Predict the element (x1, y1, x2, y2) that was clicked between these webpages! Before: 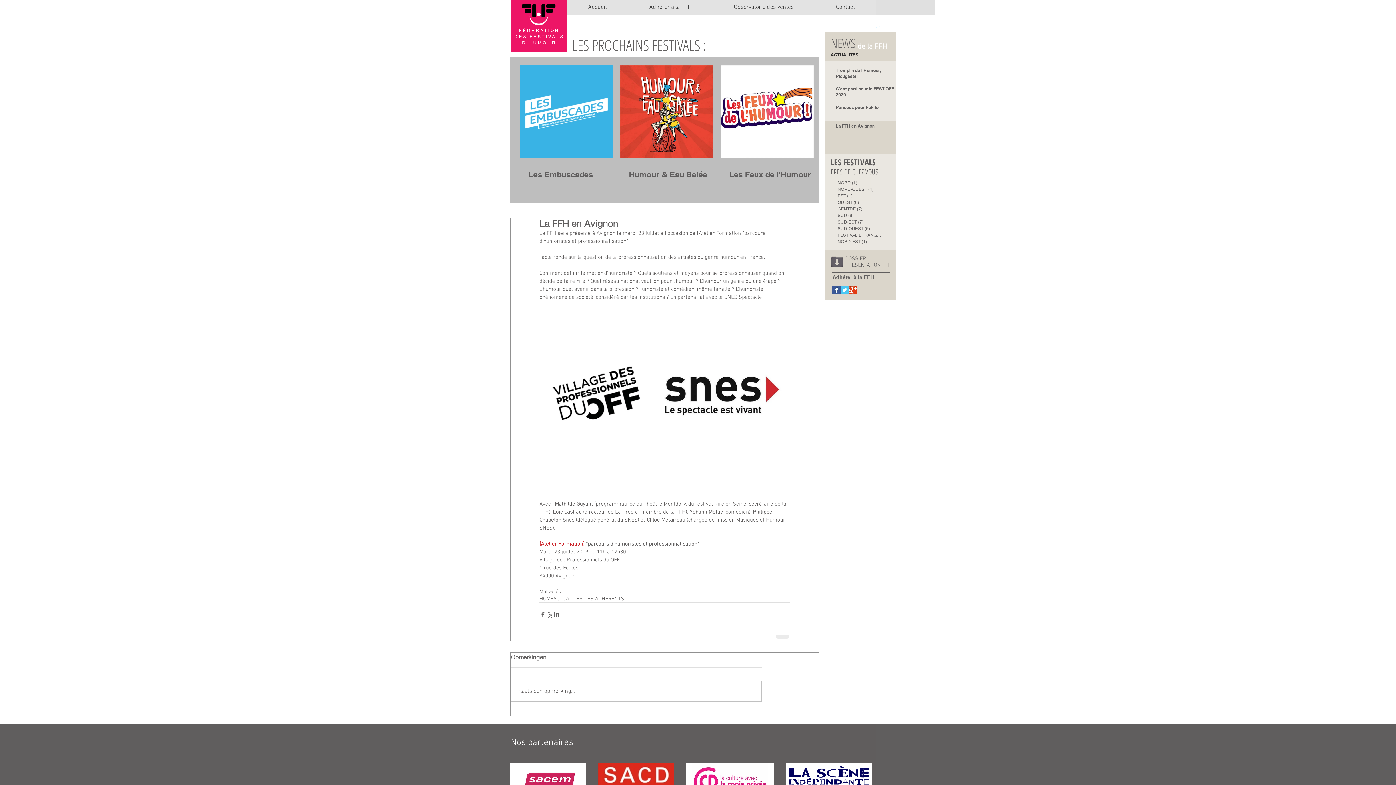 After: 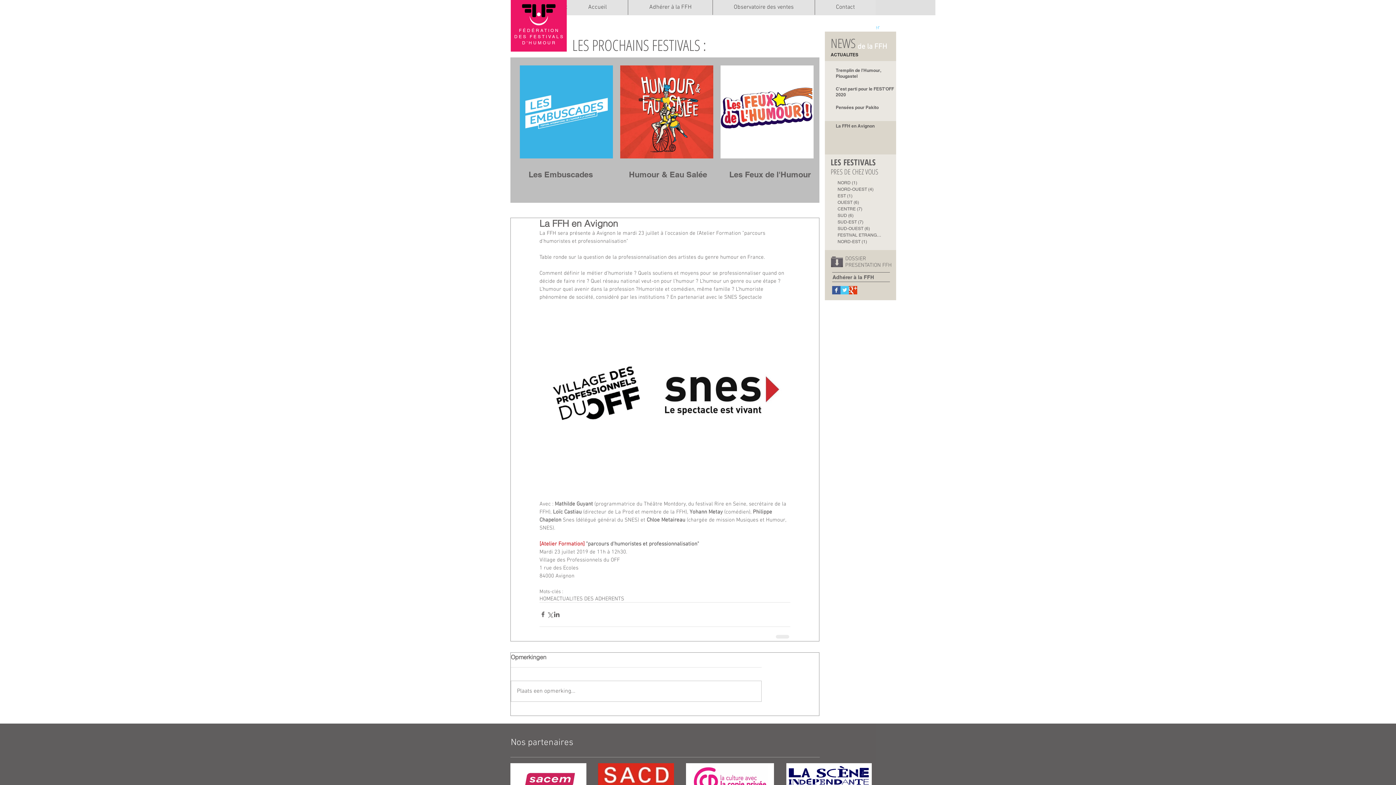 Action: label: La FFH en Avignon bbox: (836, 123, 894, 132)